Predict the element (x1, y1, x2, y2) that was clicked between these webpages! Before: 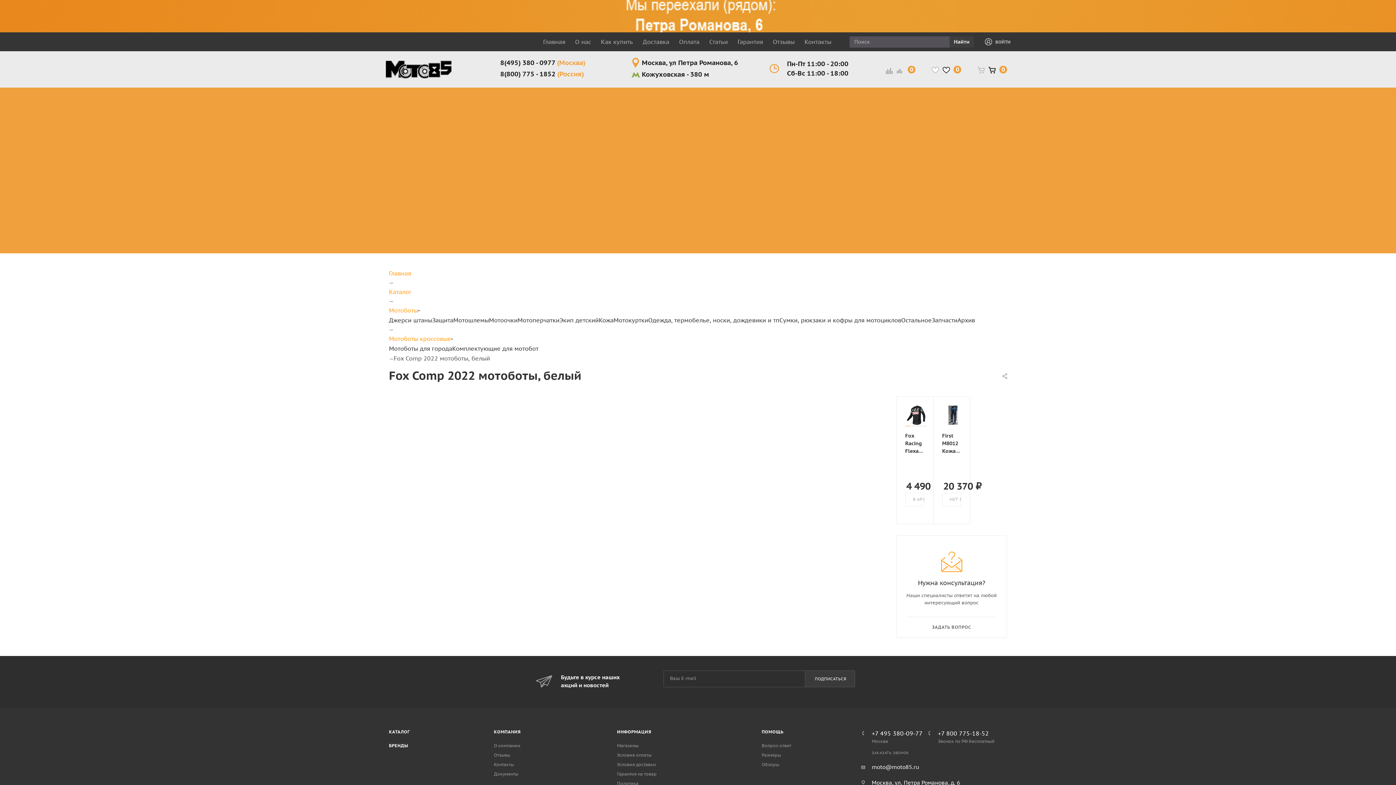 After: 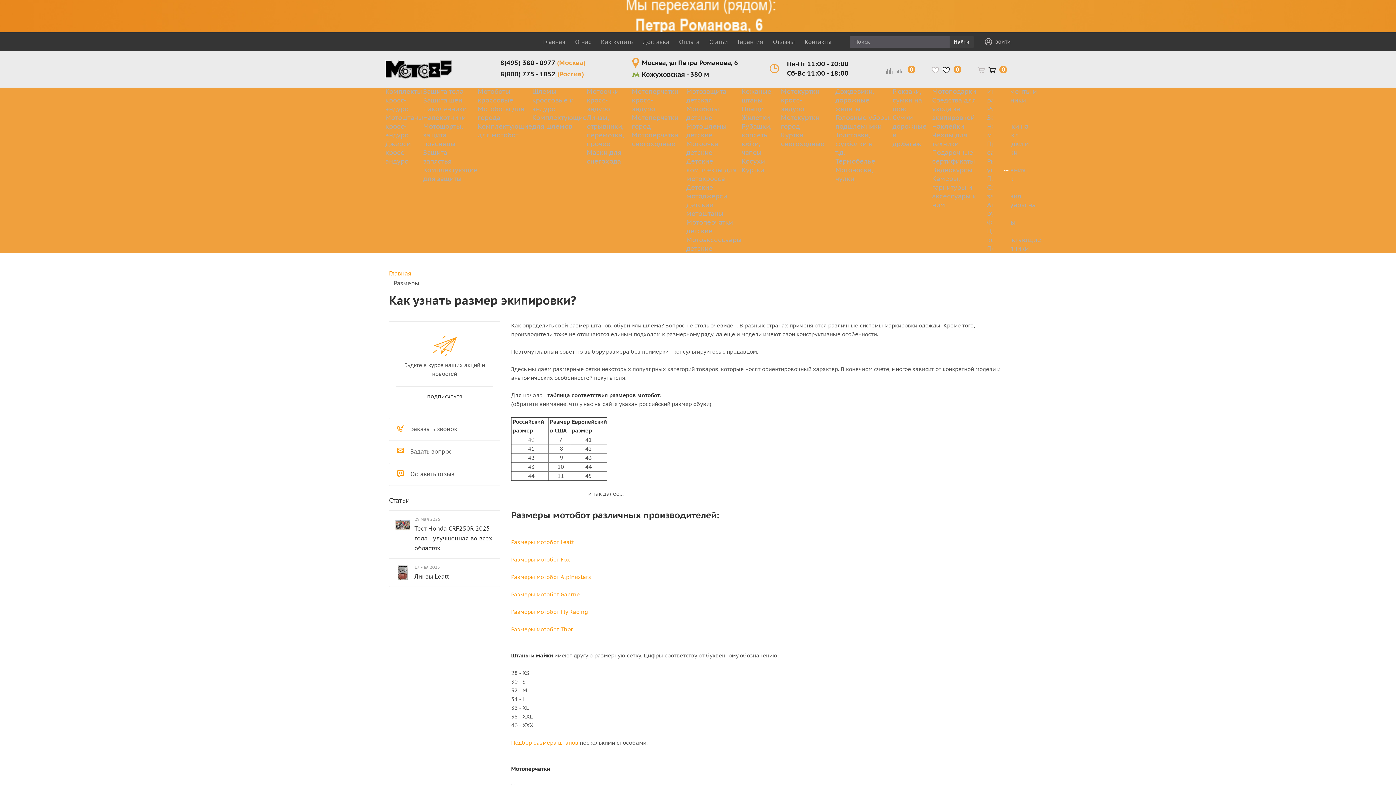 Action: label: Размеры bbox: (761, 752, 781, 758)